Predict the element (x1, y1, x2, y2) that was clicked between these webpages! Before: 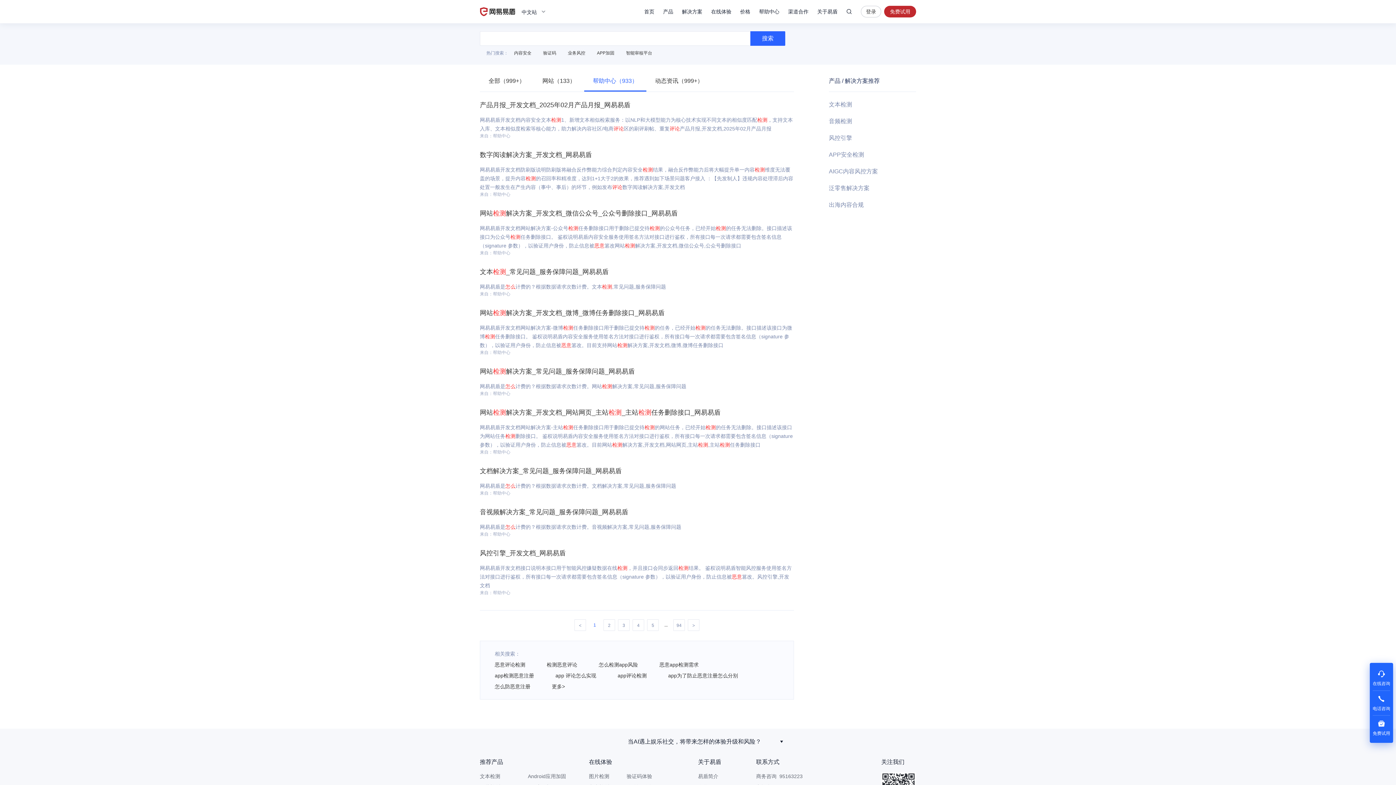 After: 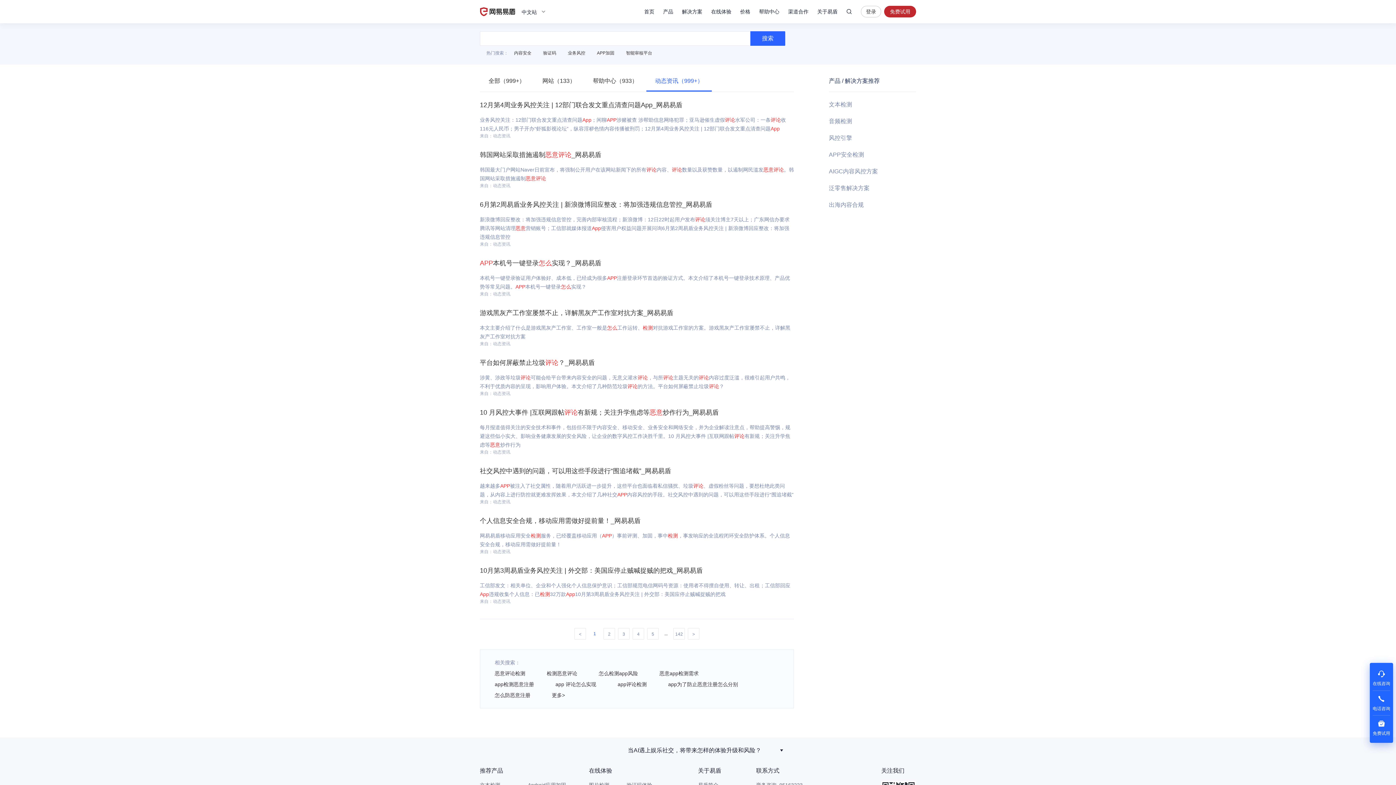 Action: label: 动态资讯（999+） bbox: (646, 70, 712, 91)